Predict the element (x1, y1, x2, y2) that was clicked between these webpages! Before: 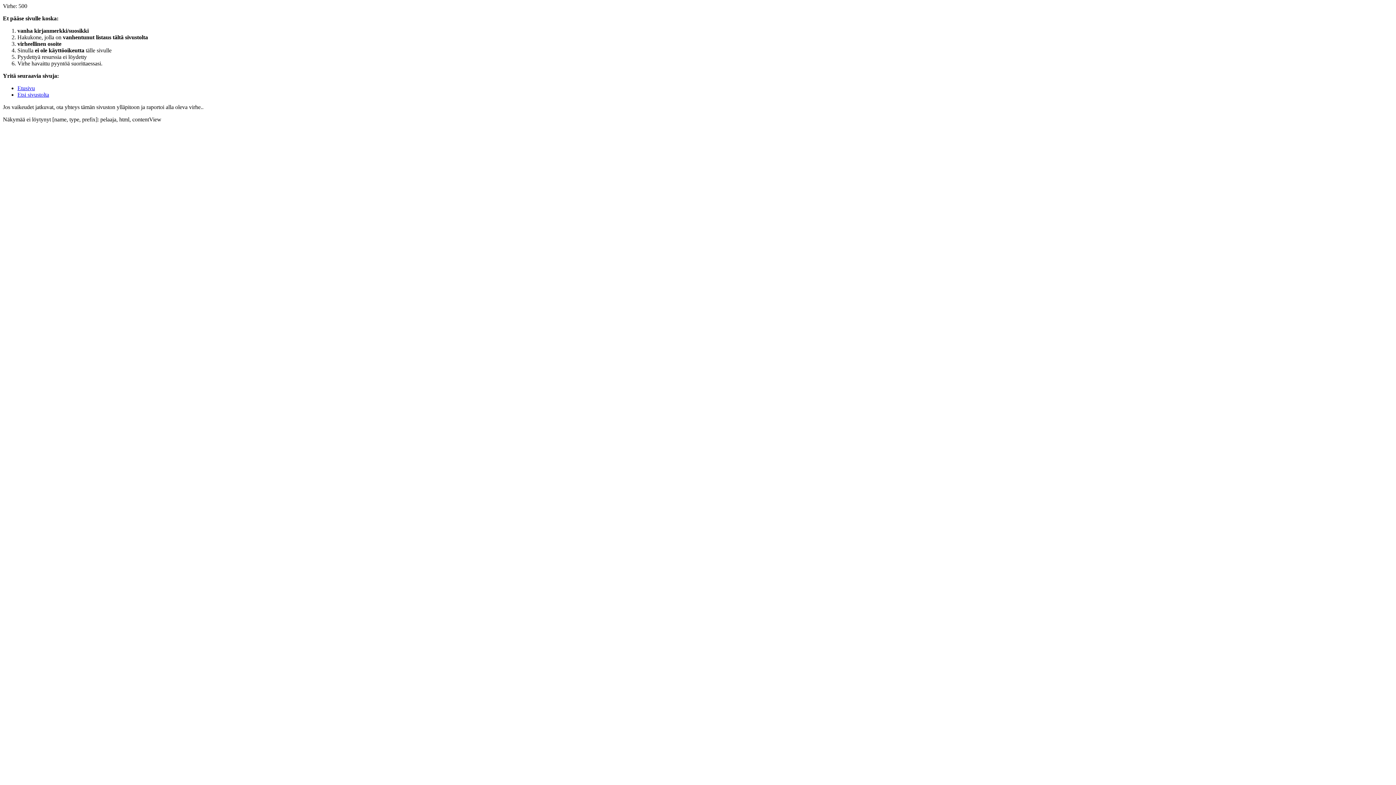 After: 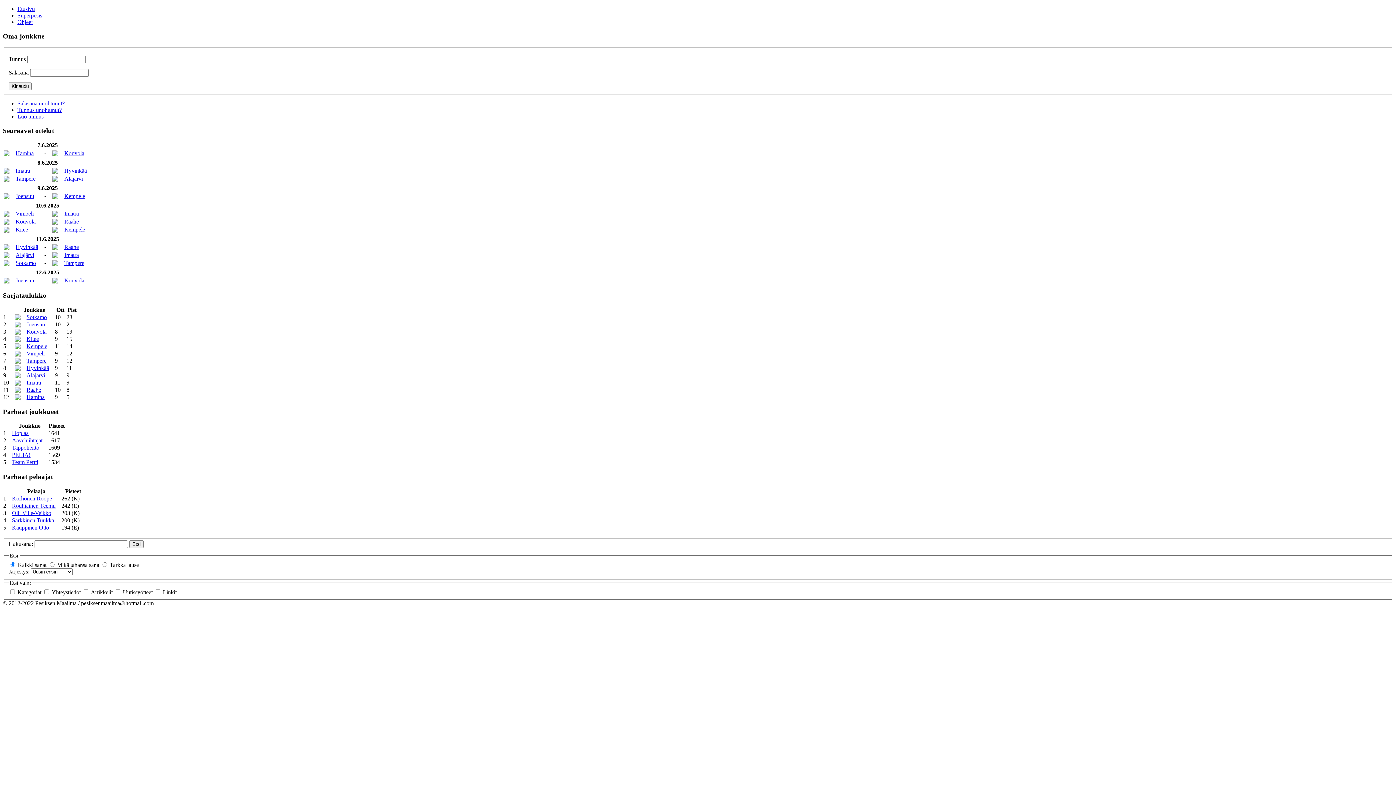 Action: label: Etsi sivustolta bbox: (17, 91, 49, 97)